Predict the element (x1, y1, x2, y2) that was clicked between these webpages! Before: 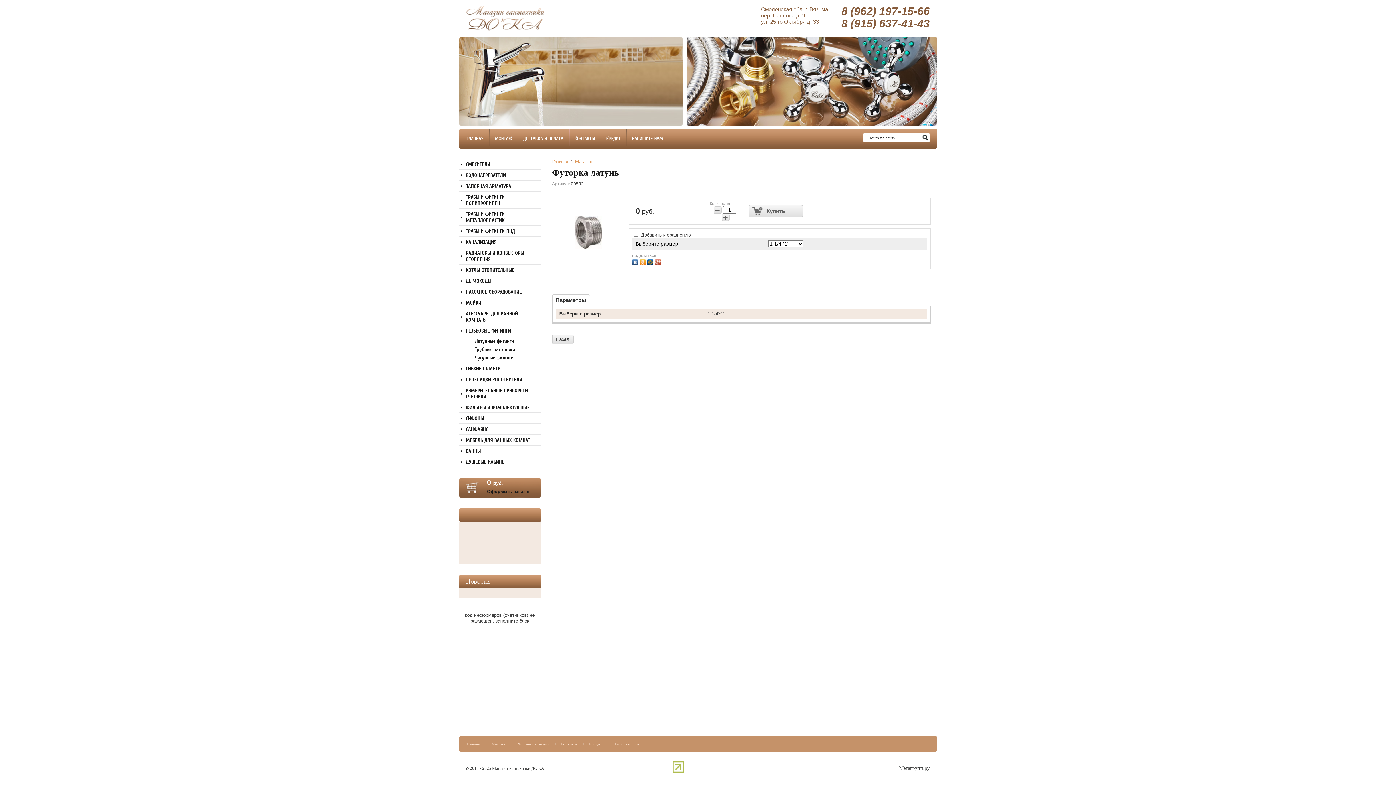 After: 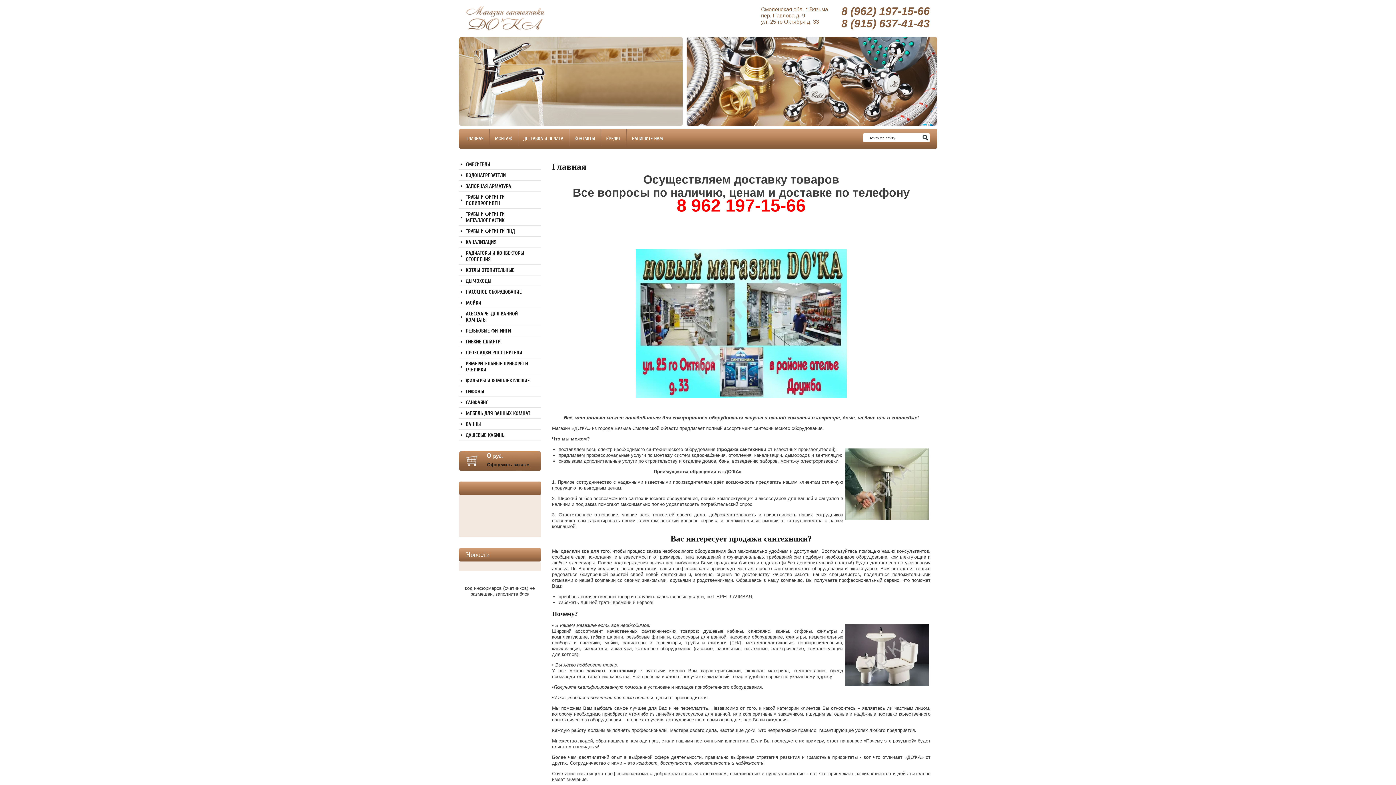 Action: label: Главная bbox: (552, 158, 568, 164)